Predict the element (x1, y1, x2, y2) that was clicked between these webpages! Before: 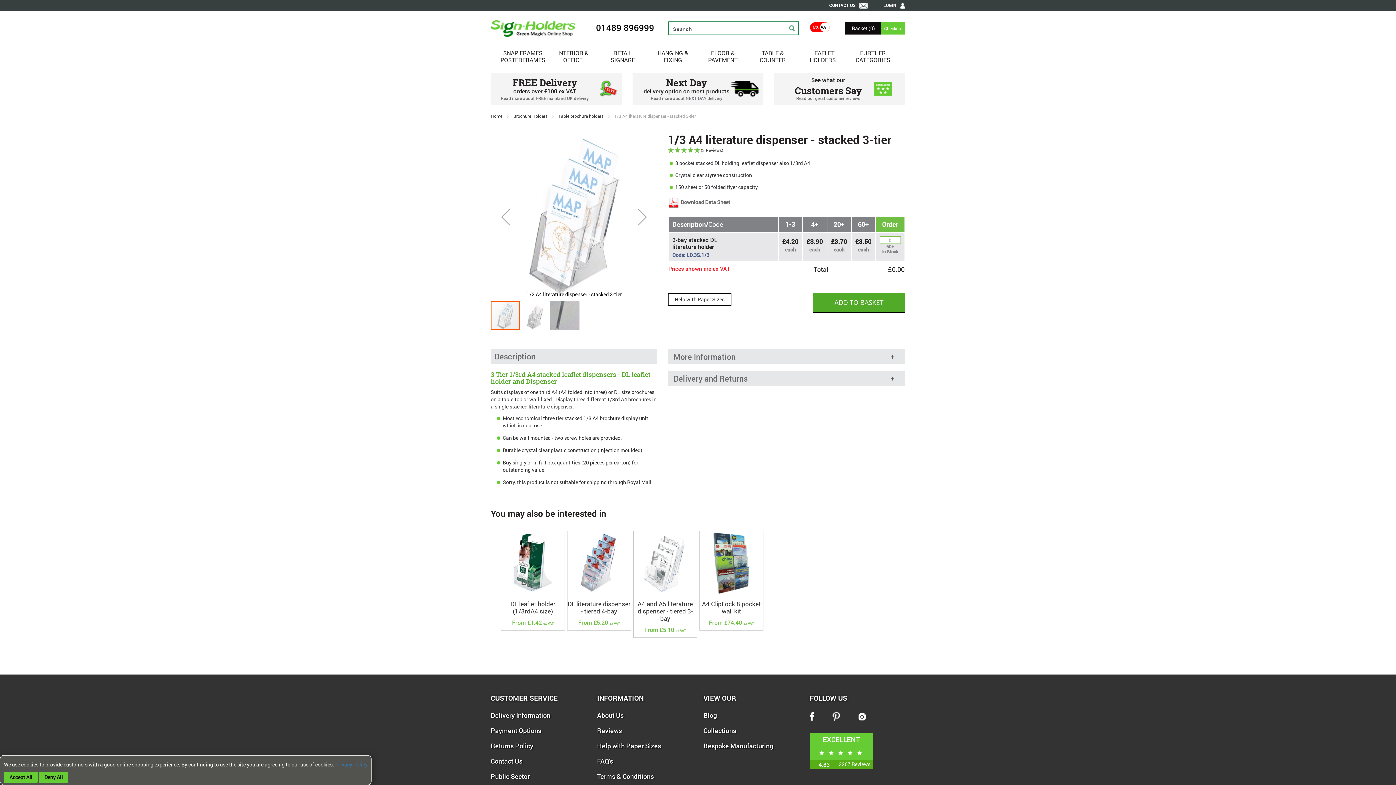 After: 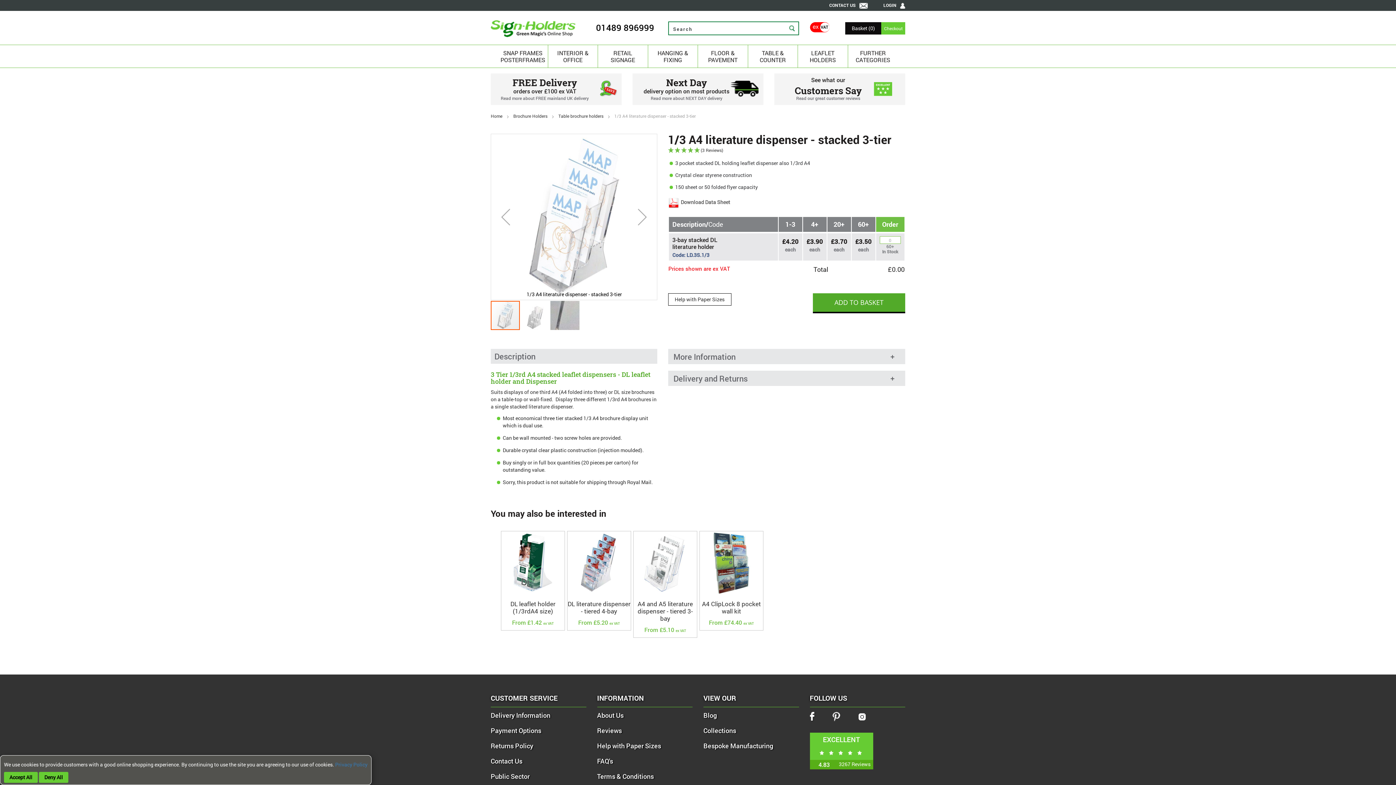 Action: bbox: (810, 702, 815, 709)